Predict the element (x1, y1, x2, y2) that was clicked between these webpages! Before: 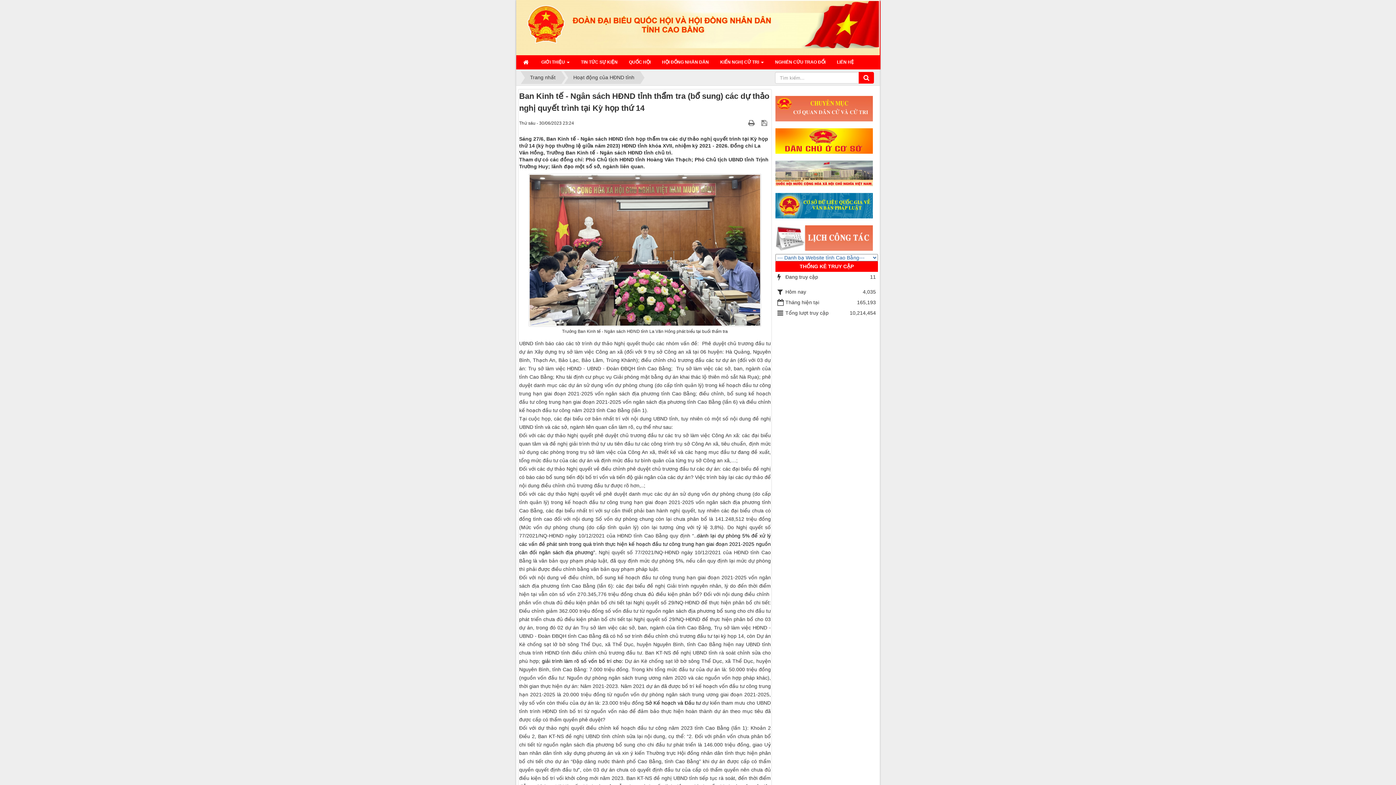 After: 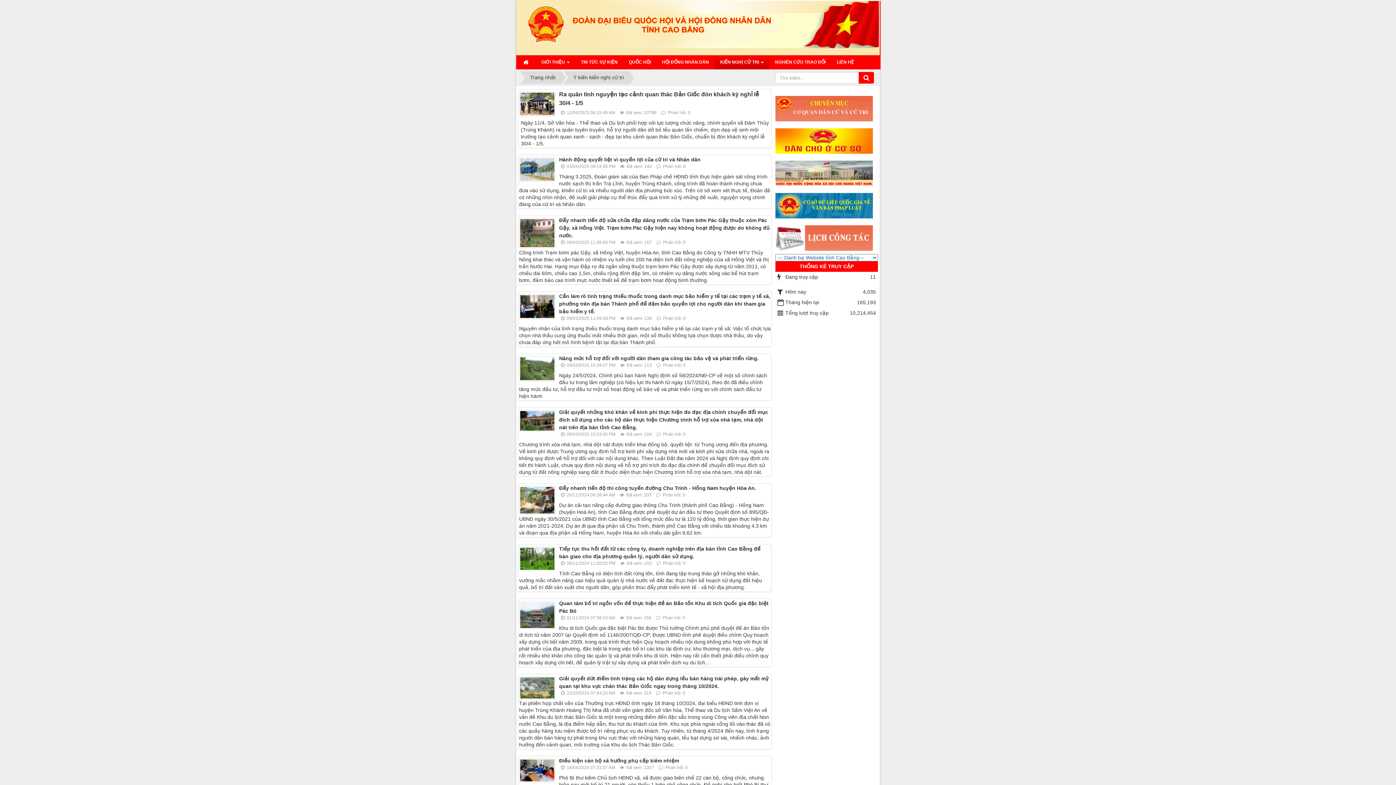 Action: label: KIẾN NGHỊ CỬ TRI   bbox: (714, 55, 769, 69)